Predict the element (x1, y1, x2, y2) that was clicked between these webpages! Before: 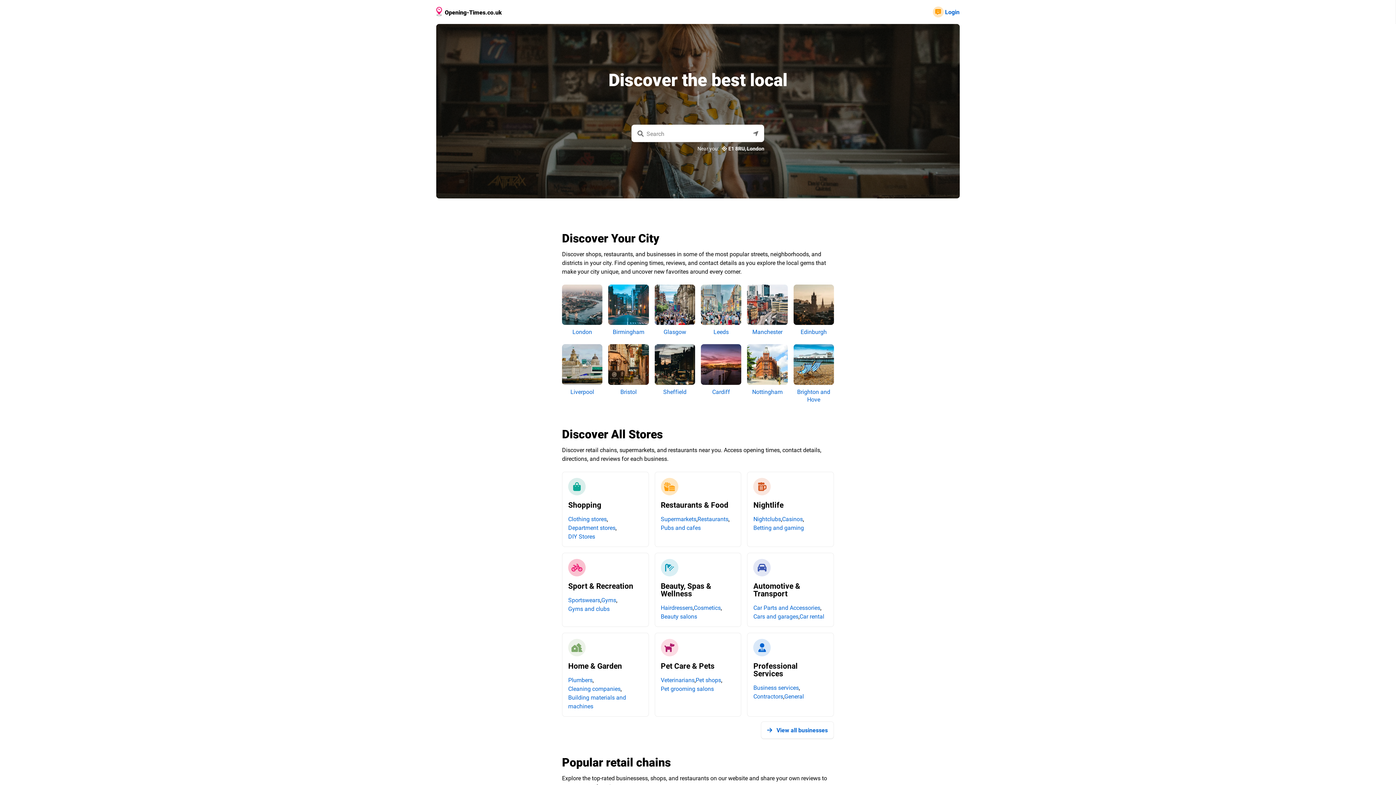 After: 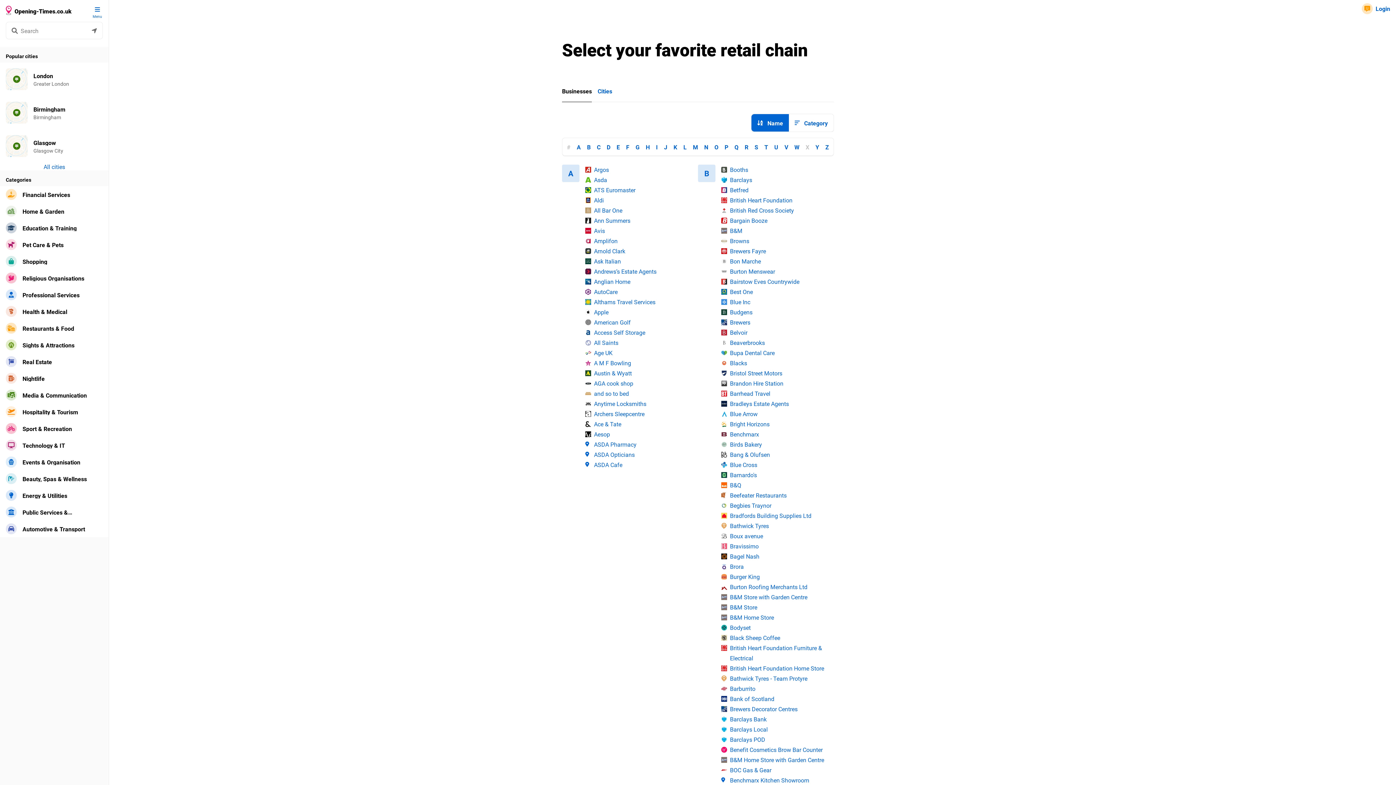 Action: label: View all businesses bbox: (761, 721, 834, 739)